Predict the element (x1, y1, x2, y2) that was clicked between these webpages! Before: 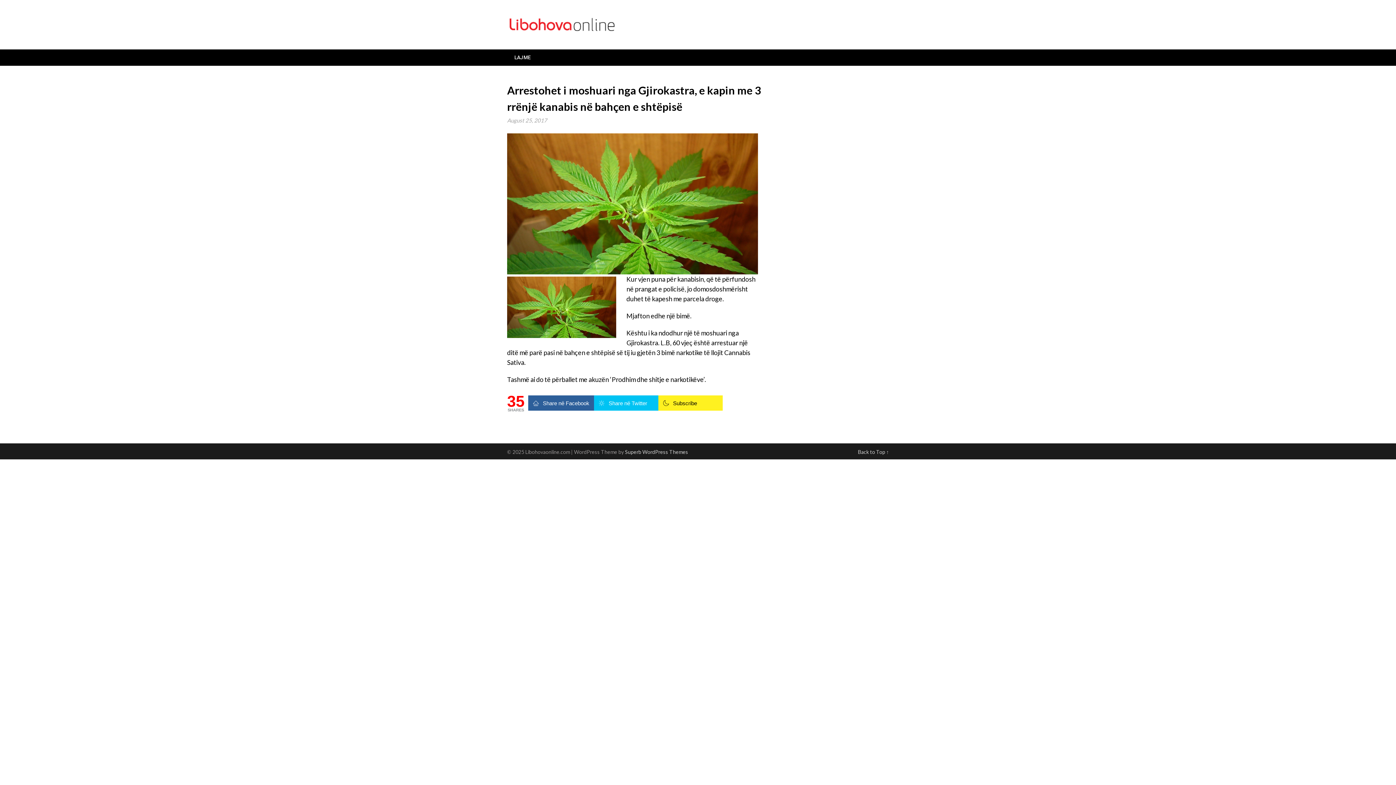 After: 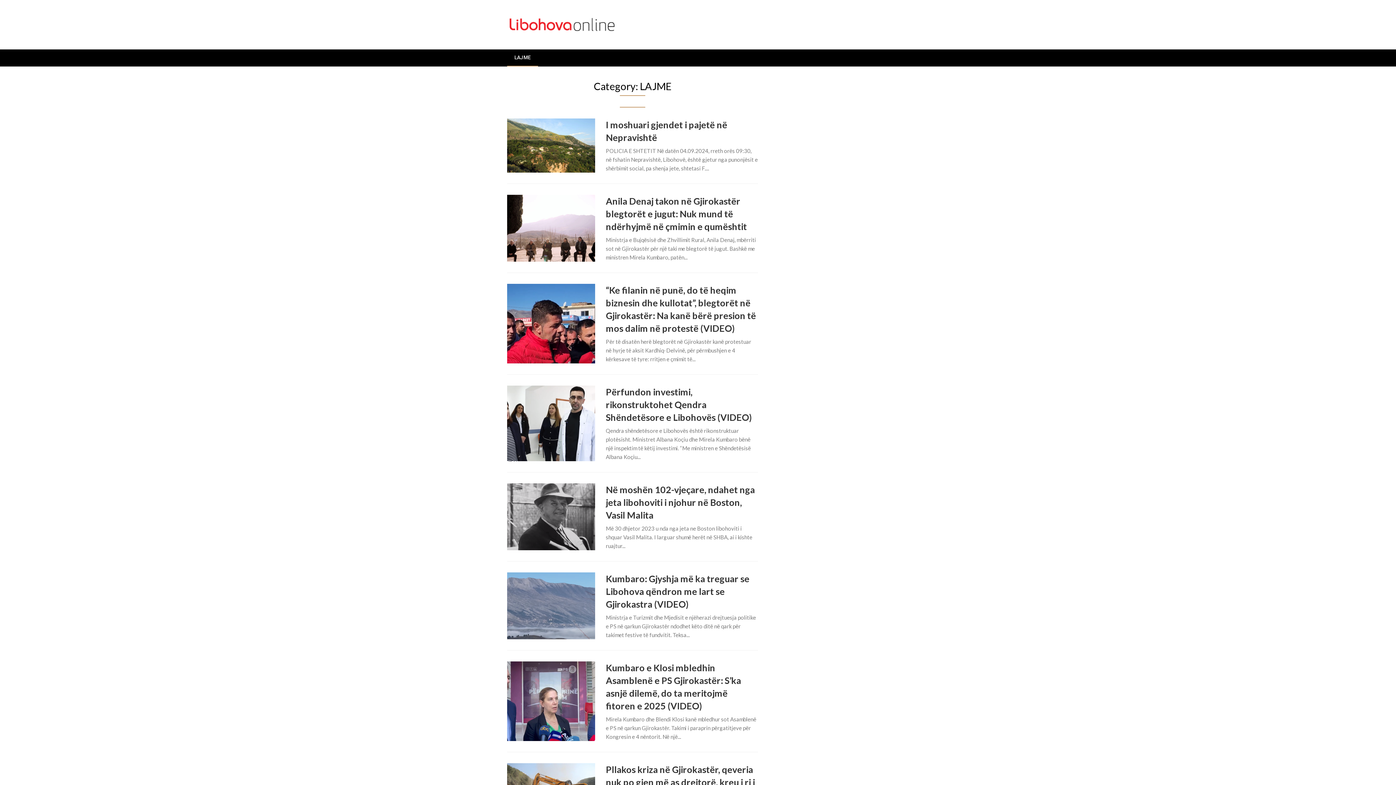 Action: label: LAJME bbox: (507, 49, 538, 65)